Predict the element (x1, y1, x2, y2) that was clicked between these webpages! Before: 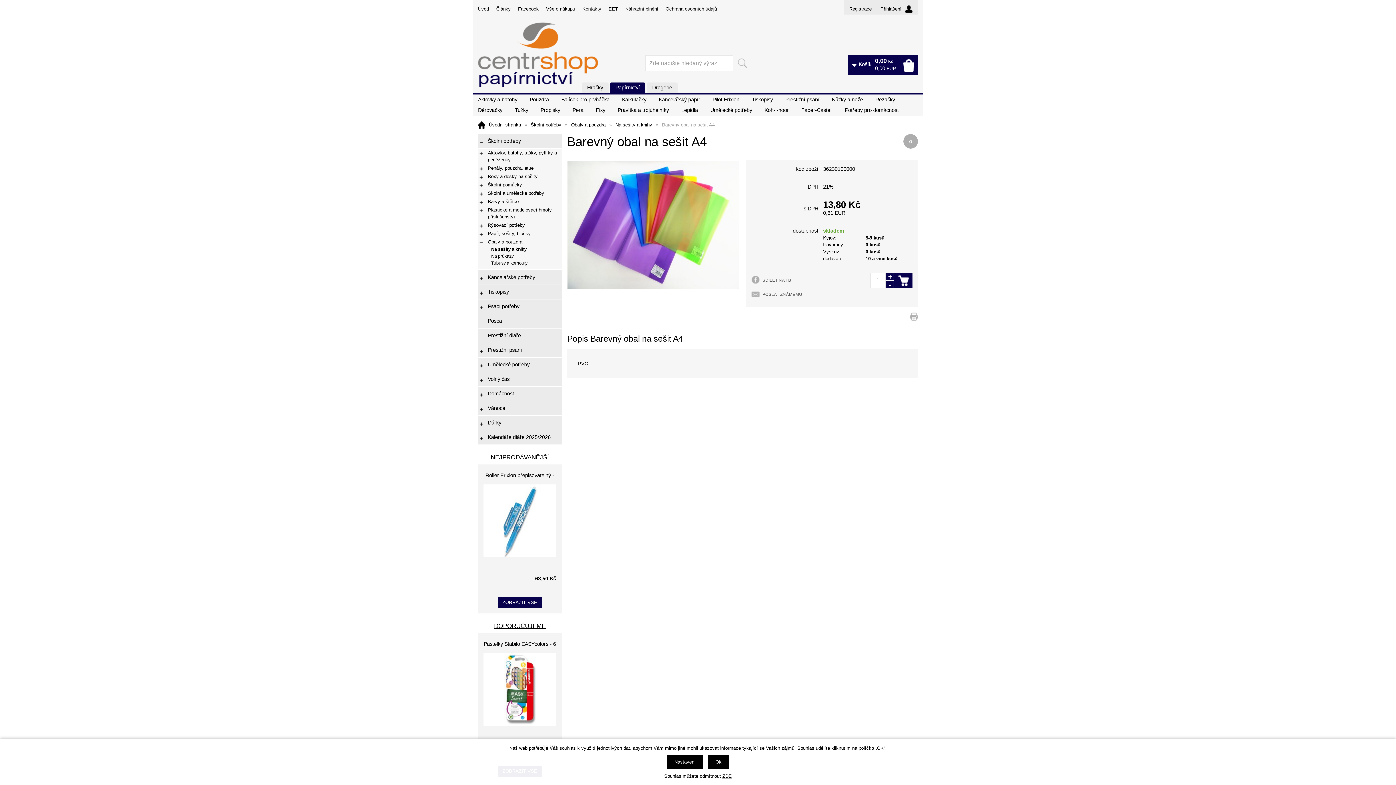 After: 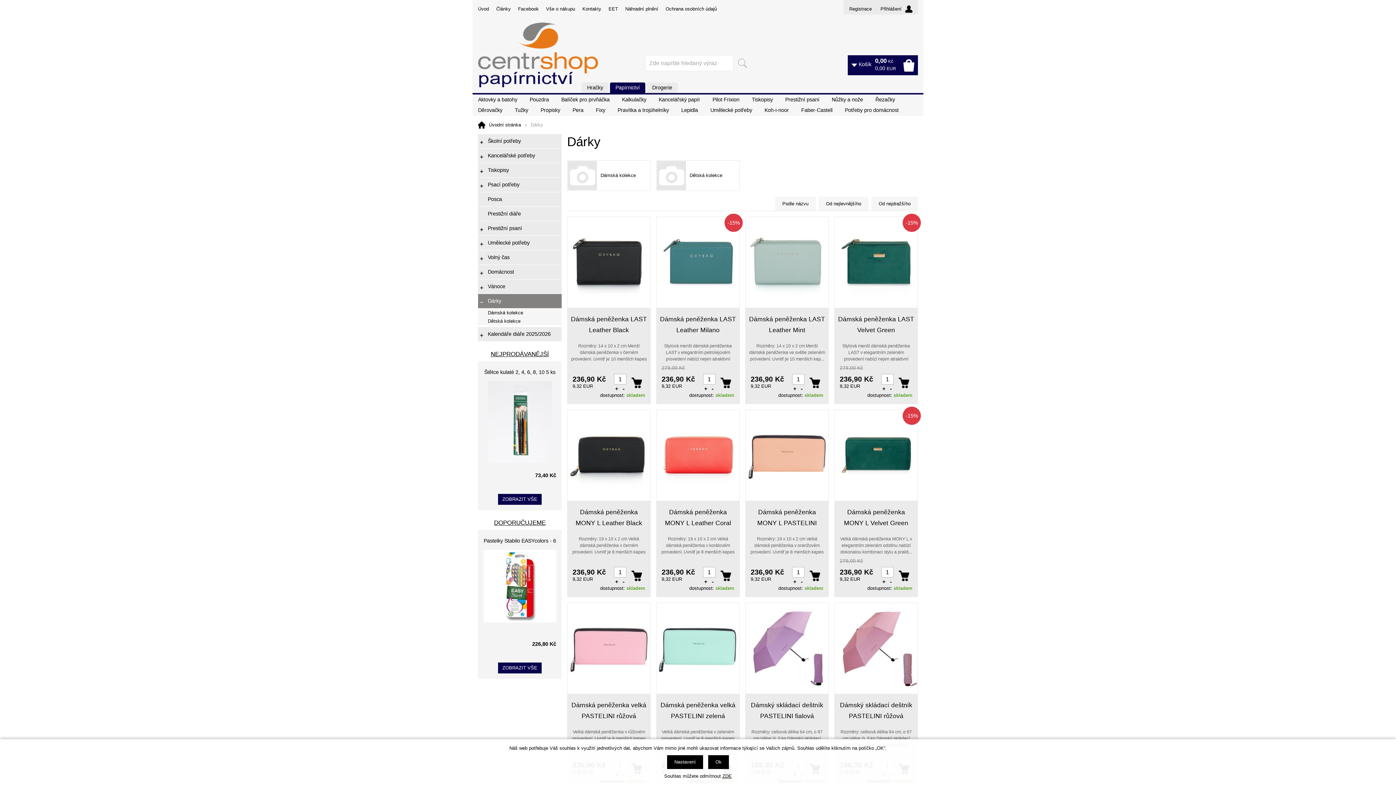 Action: label: Dárky bbox: (478, 416, 561, 430)